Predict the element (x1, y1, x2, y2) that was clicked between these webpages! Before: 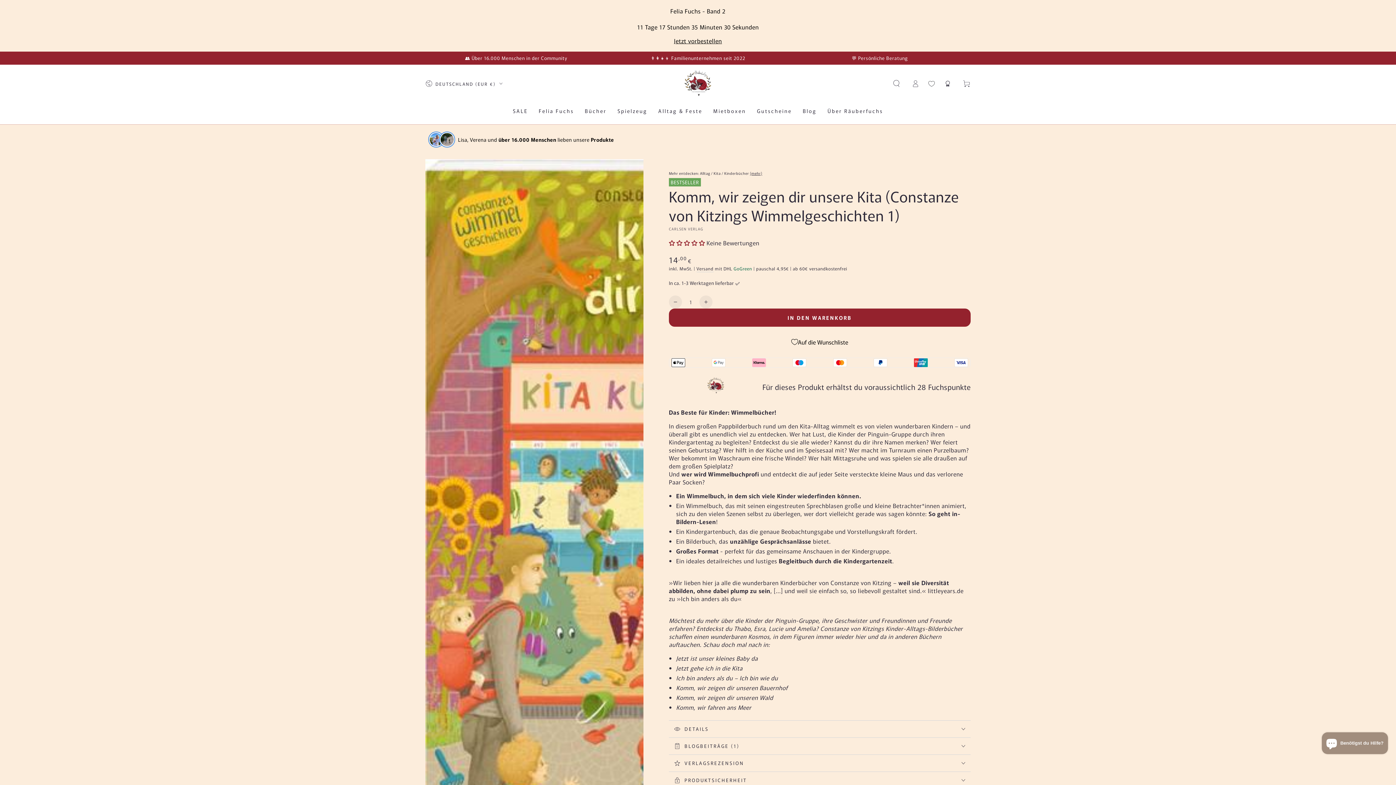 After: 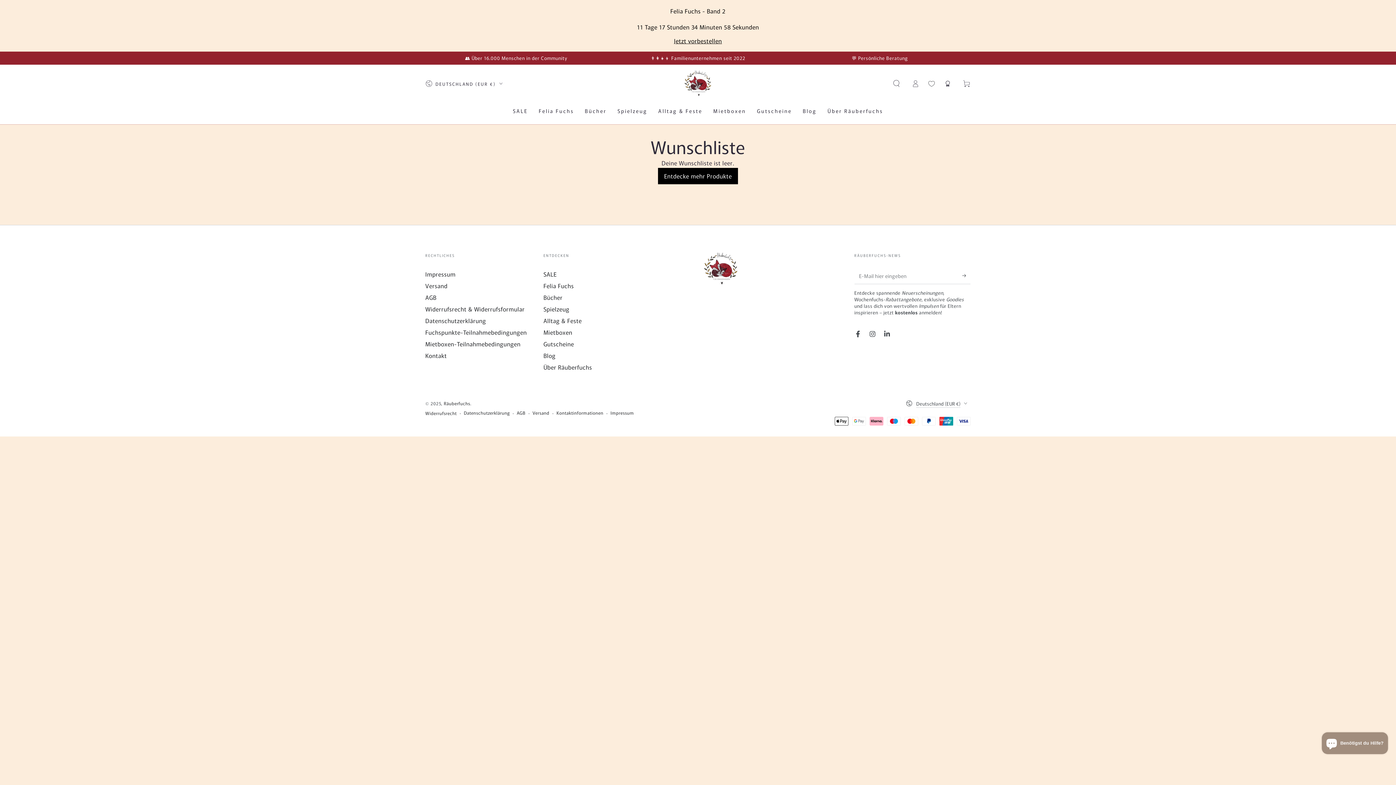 Action: bbox: (928, 75, 934, 91) label: Wunschliste